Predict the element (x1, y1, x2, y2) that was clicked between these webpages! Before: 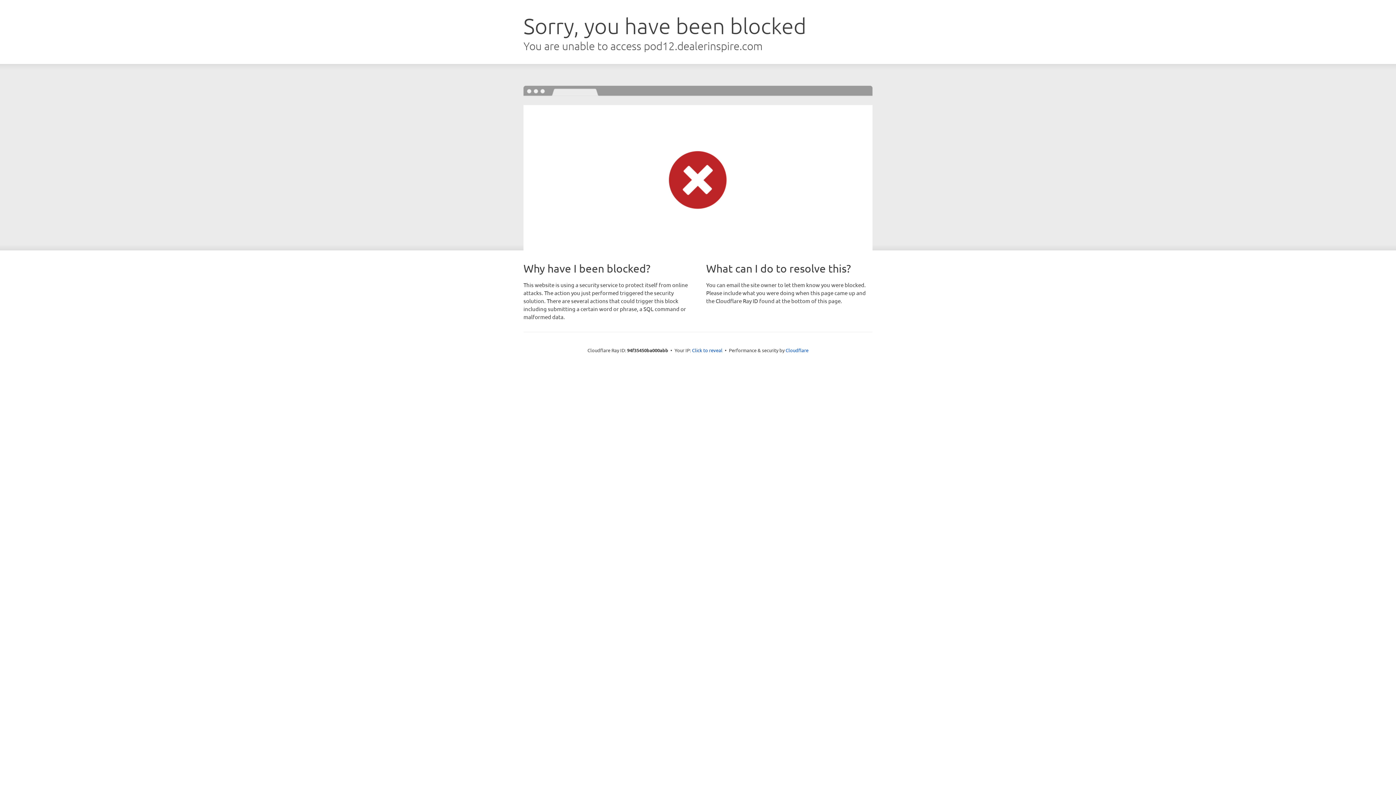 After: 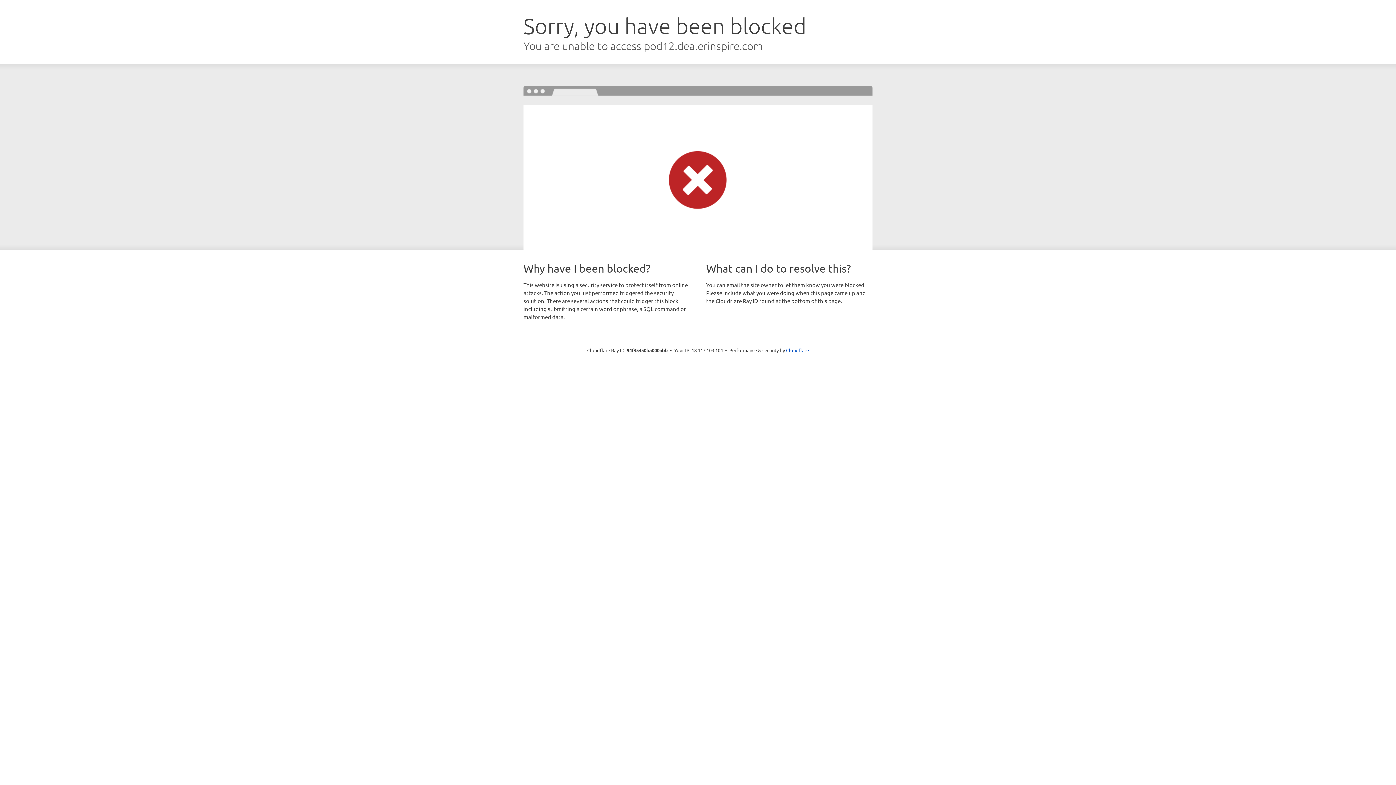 Action: label: Click to reveal bbox: (692, 346, 722, 353)